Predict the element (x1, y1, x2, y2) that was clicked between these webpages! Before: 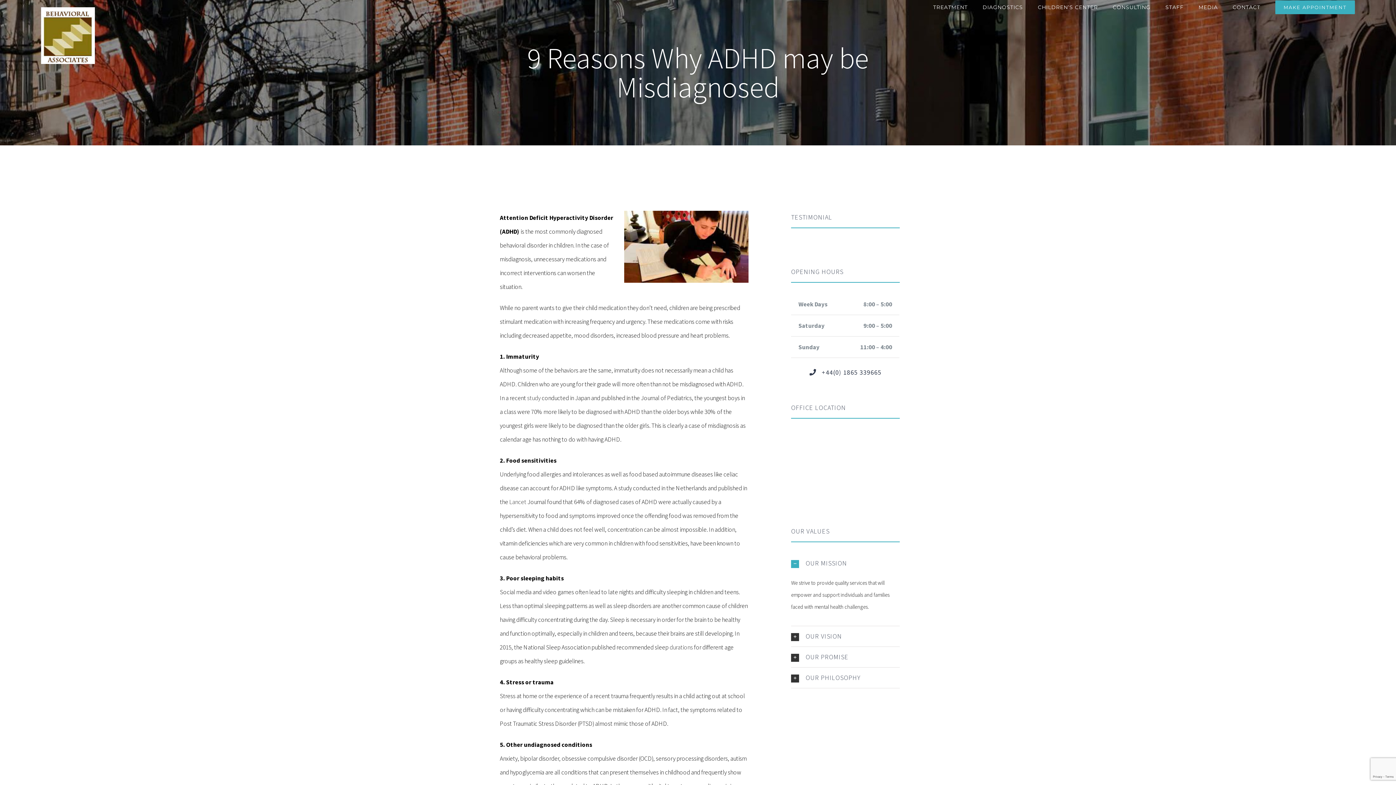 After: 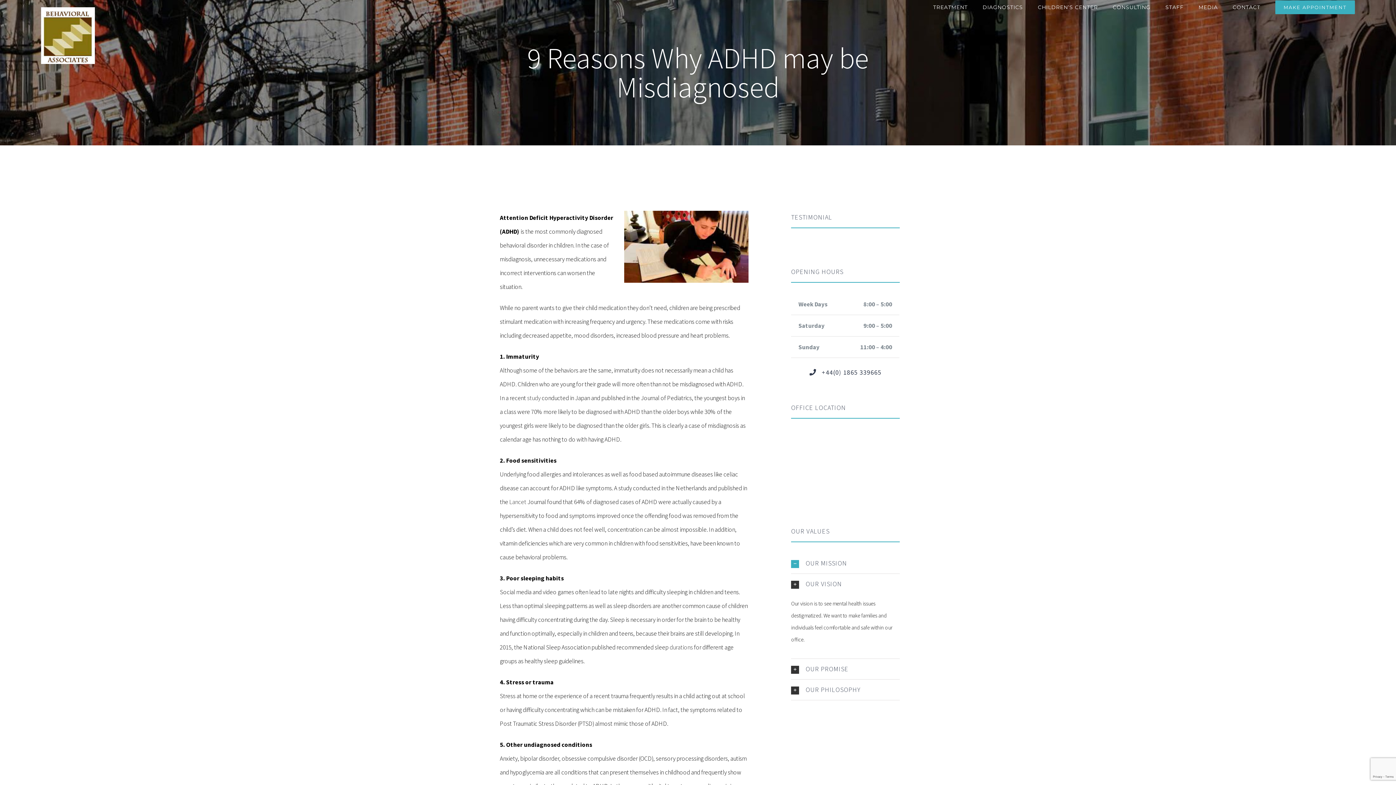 Action: label: OUR VISION bbox: (791, 626, 899, 646)